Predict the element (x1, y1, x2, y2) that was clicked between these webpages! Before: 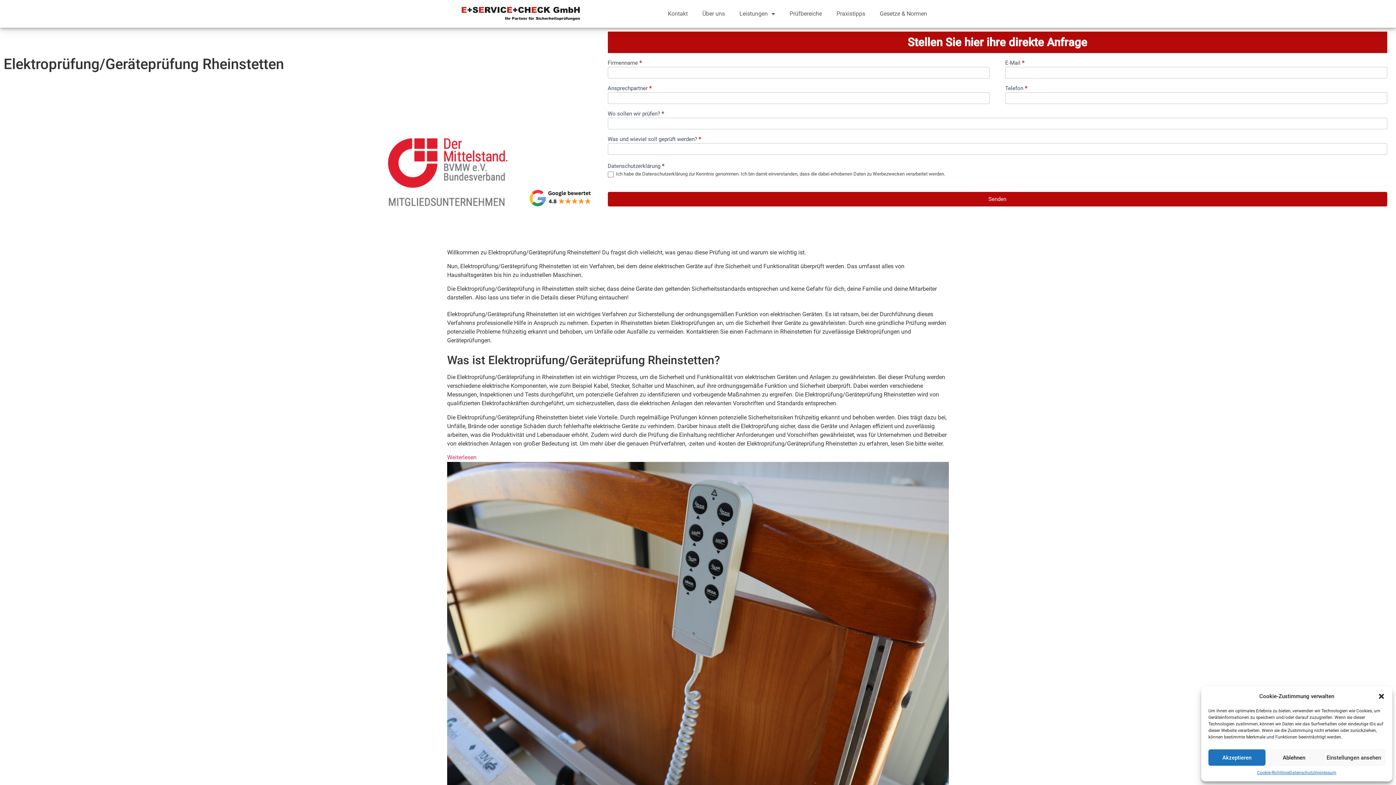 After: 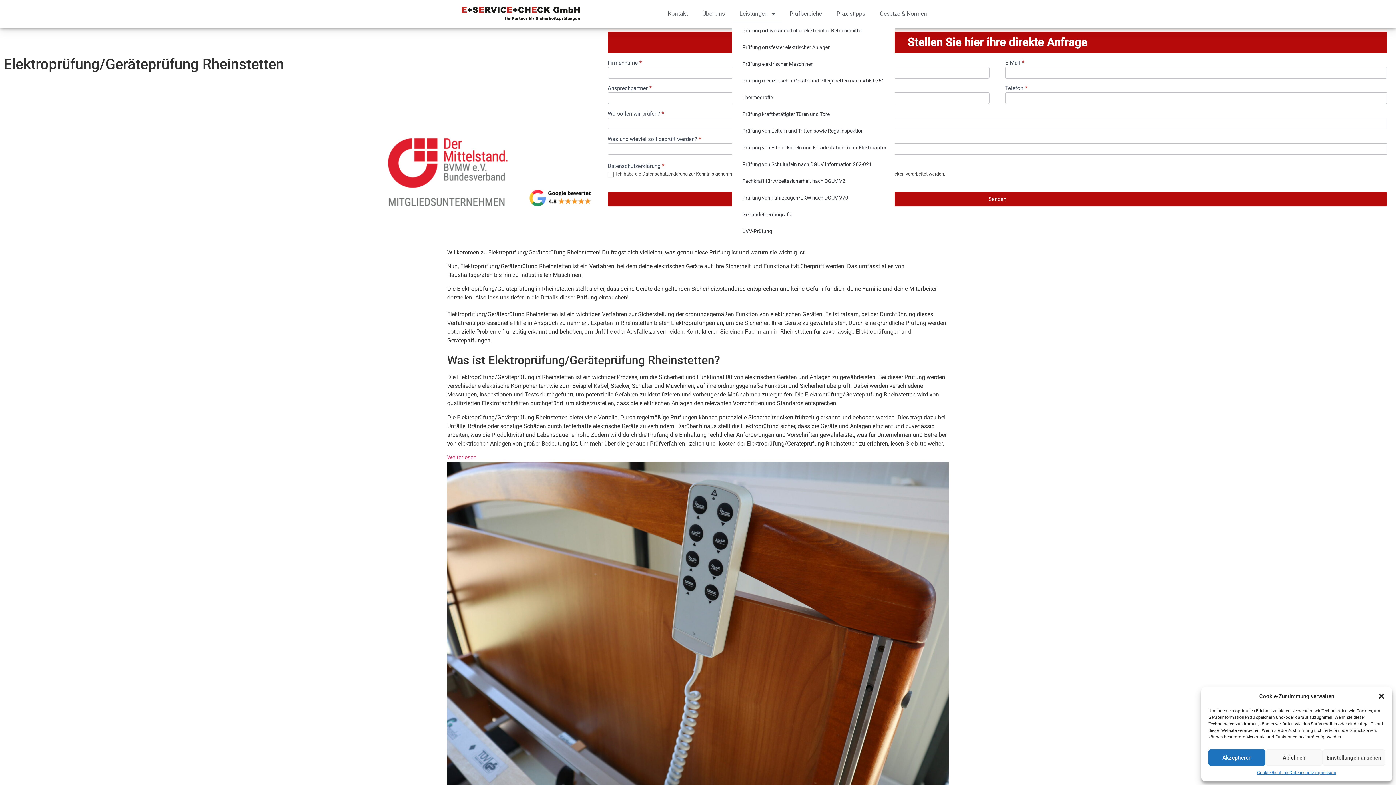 Action: label: Leistungen bbox: (732, 5, 782, 22)